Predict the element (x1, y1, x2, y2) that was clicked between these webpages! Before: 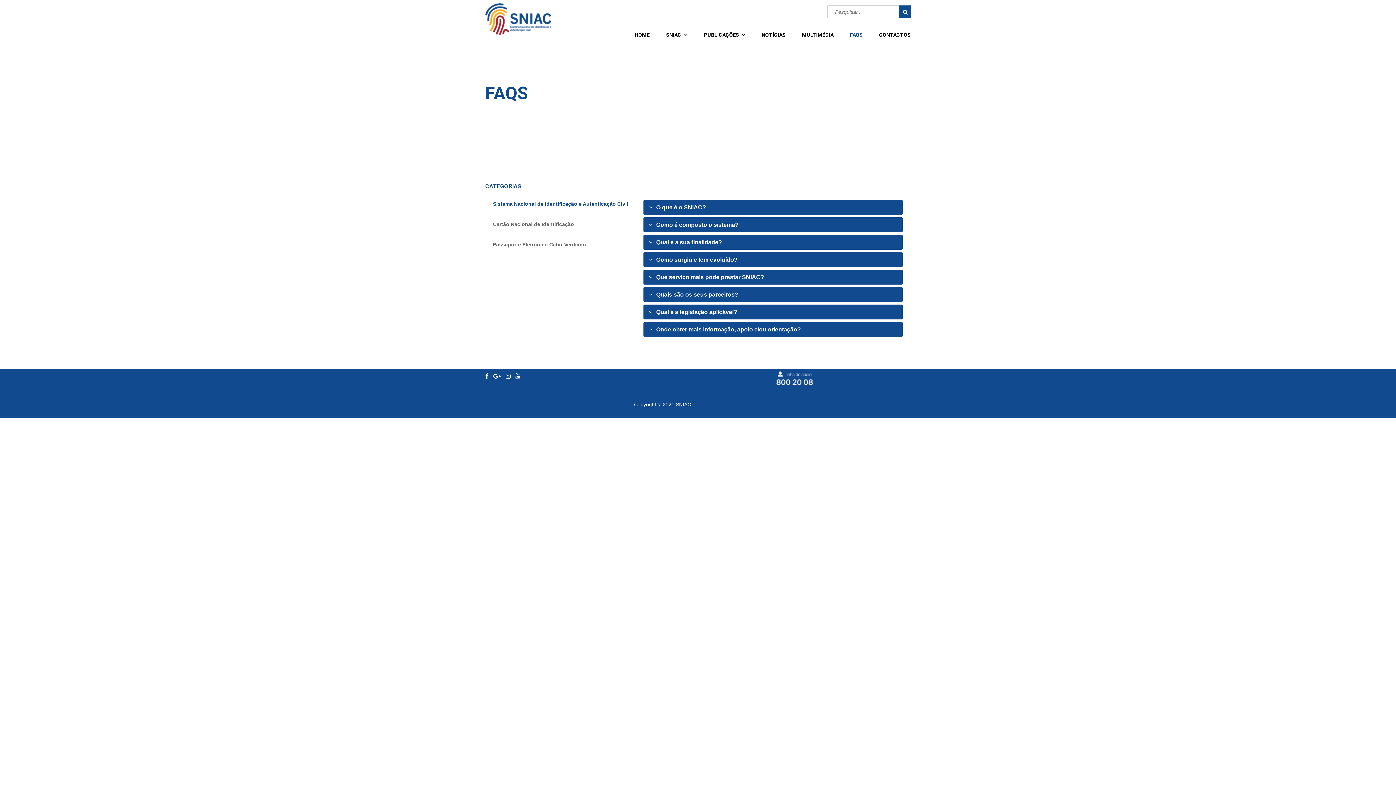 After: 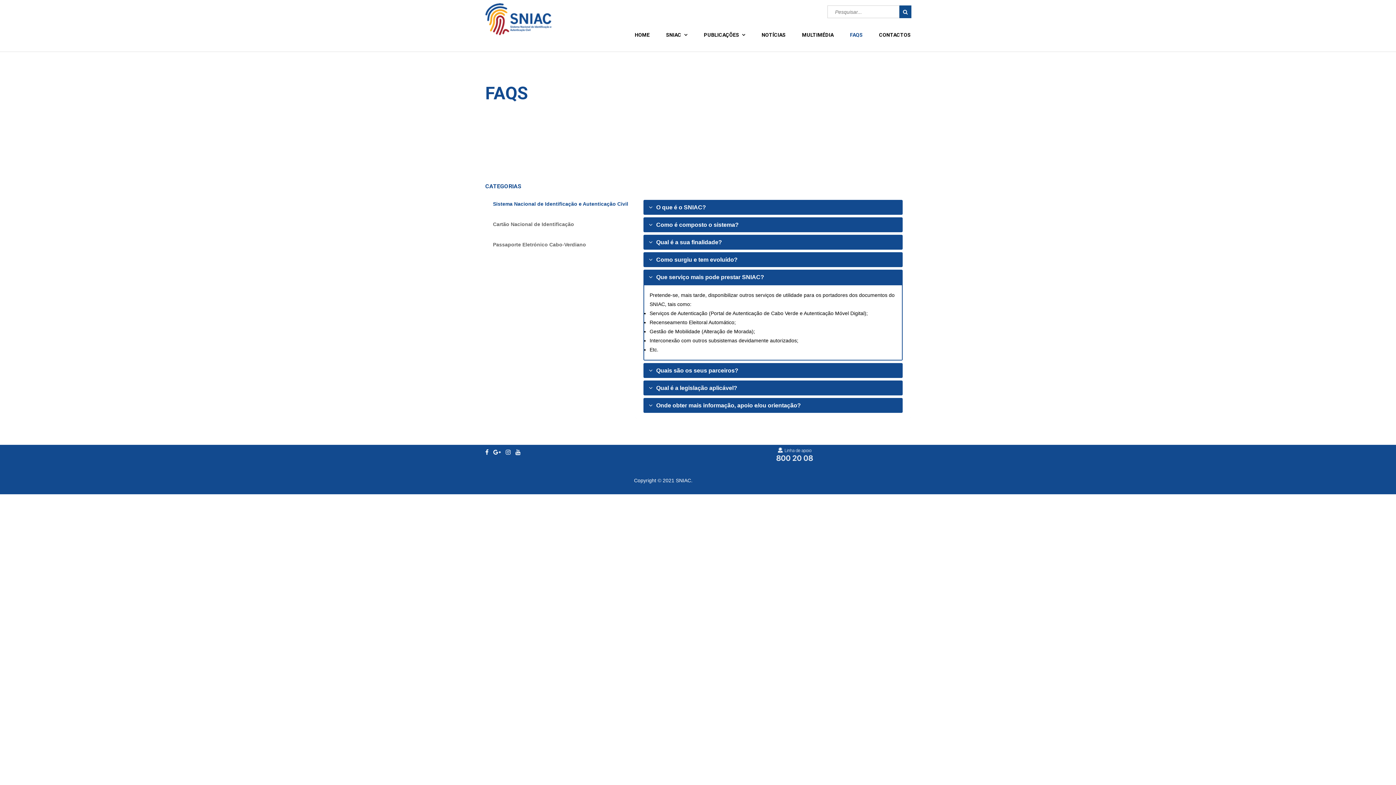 Action: label:  Que serviço mais pode prestar SNIAC? bbox: (643, 269, 902, 284)